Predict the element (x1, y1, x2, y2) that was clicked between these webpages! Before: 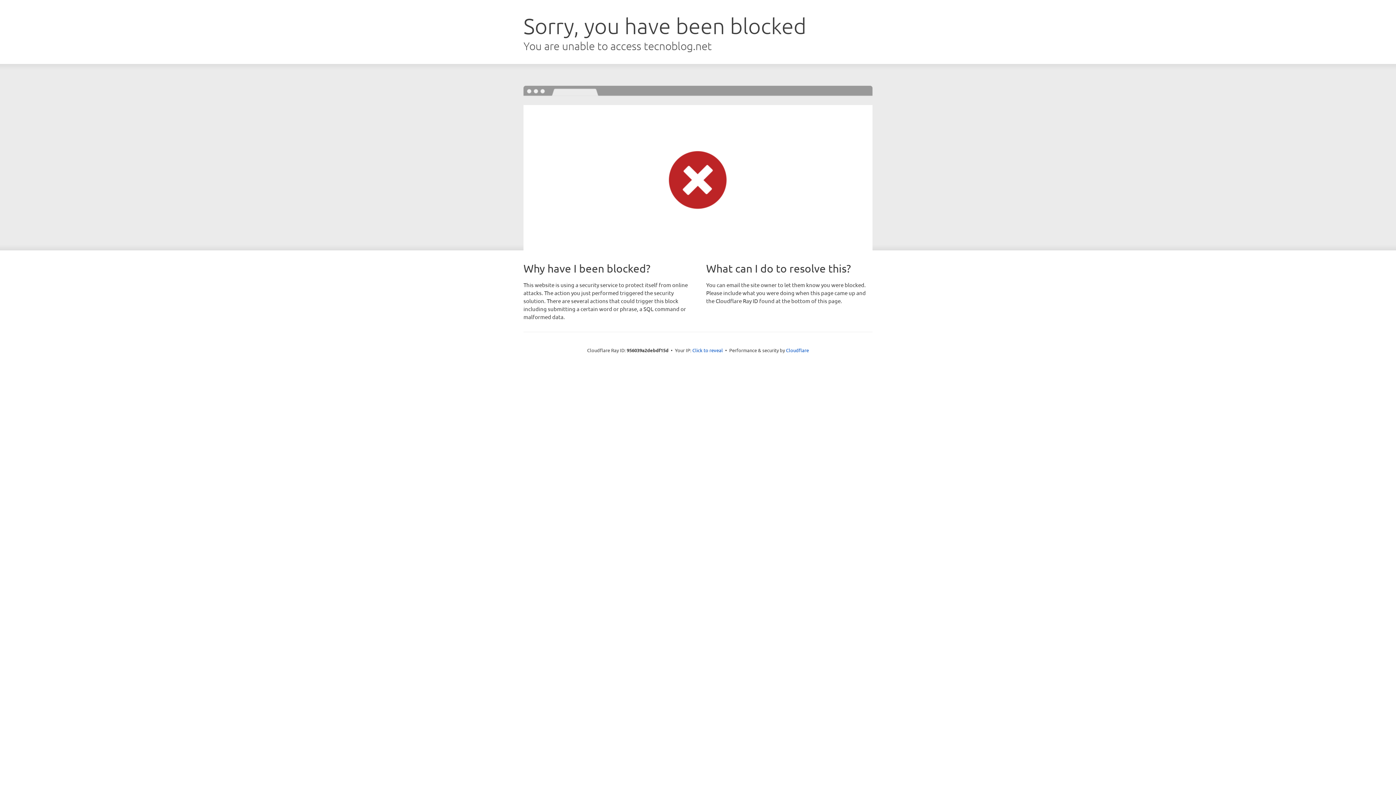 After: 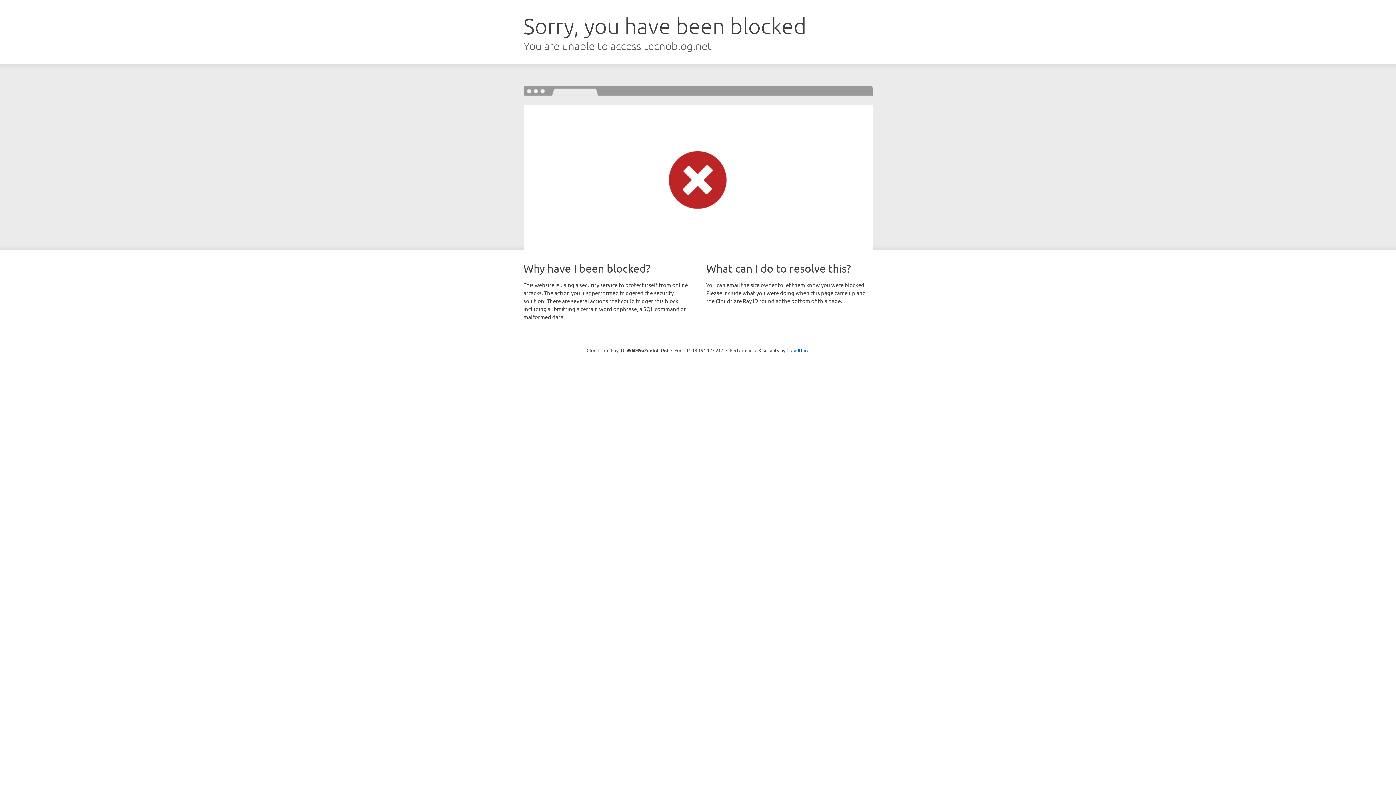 Action: bbox: (692, 346, 723, 353) label: Click to reveal